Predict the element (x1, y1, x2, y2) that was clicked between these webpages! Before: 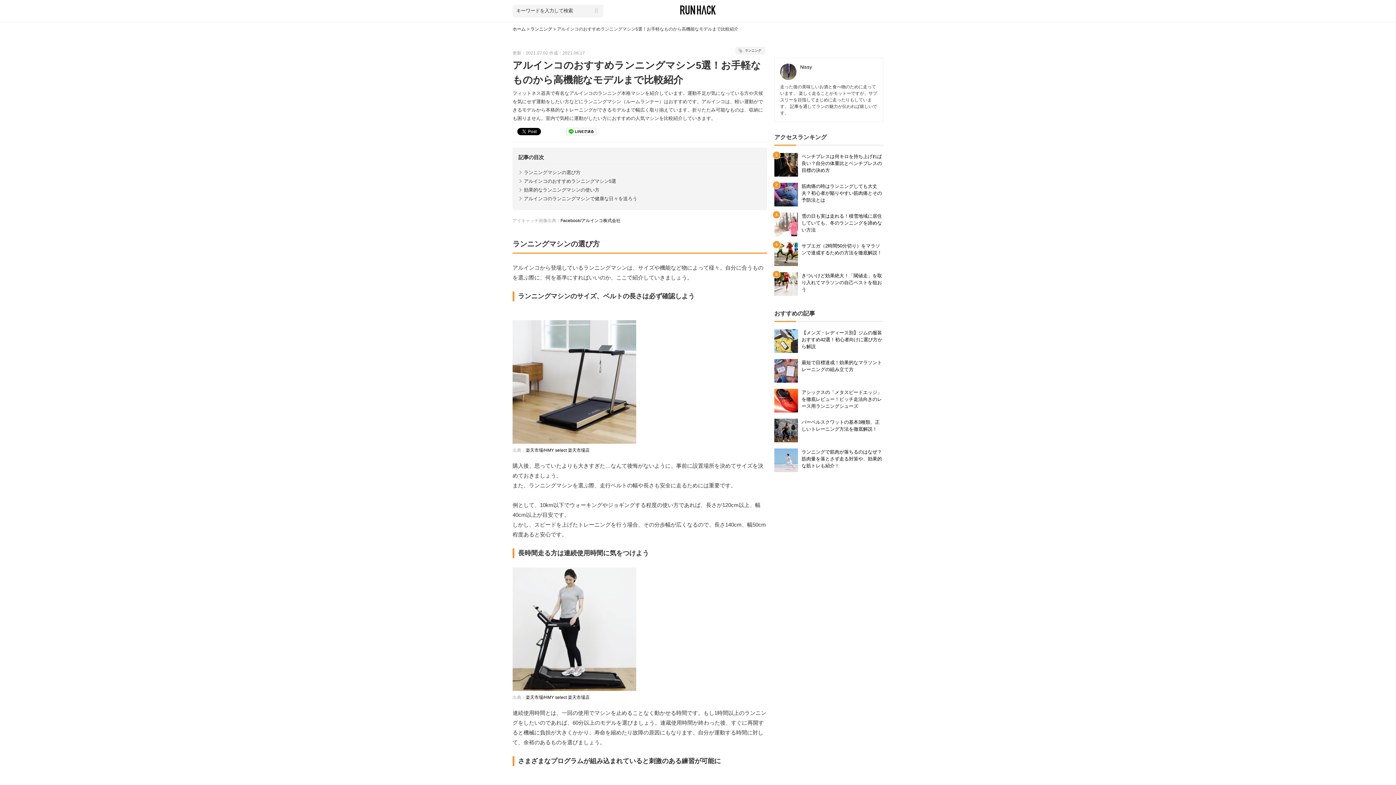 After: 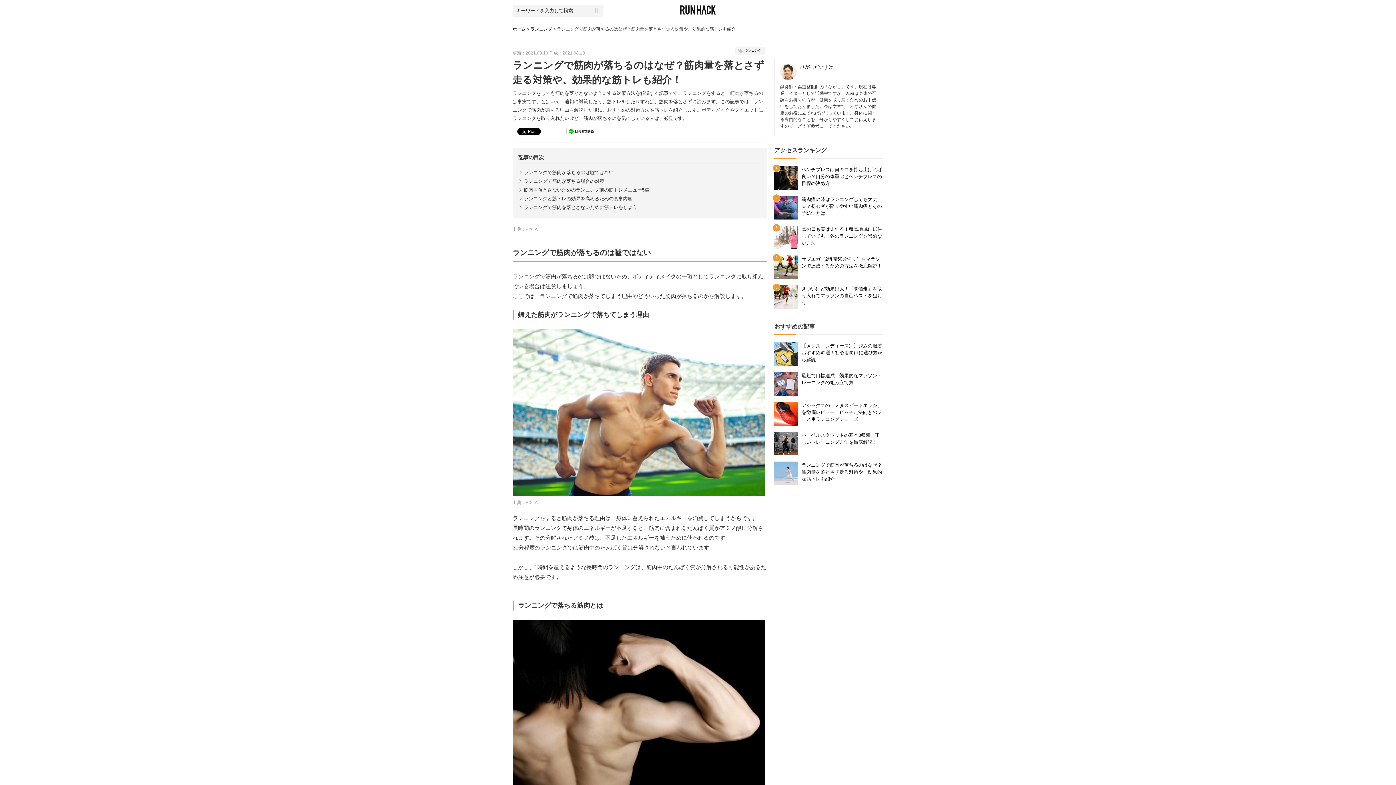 Action: bbox: (774, 467, 798, 473)